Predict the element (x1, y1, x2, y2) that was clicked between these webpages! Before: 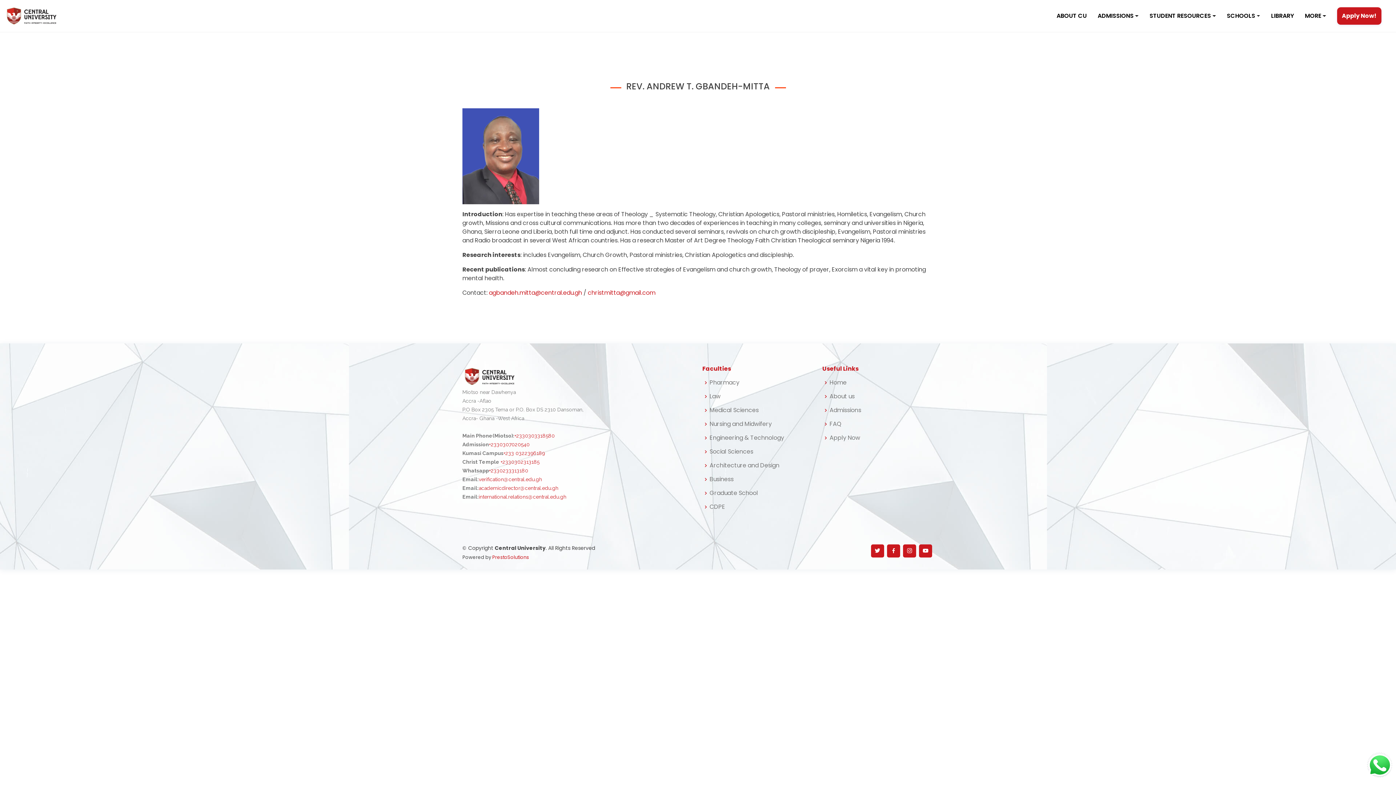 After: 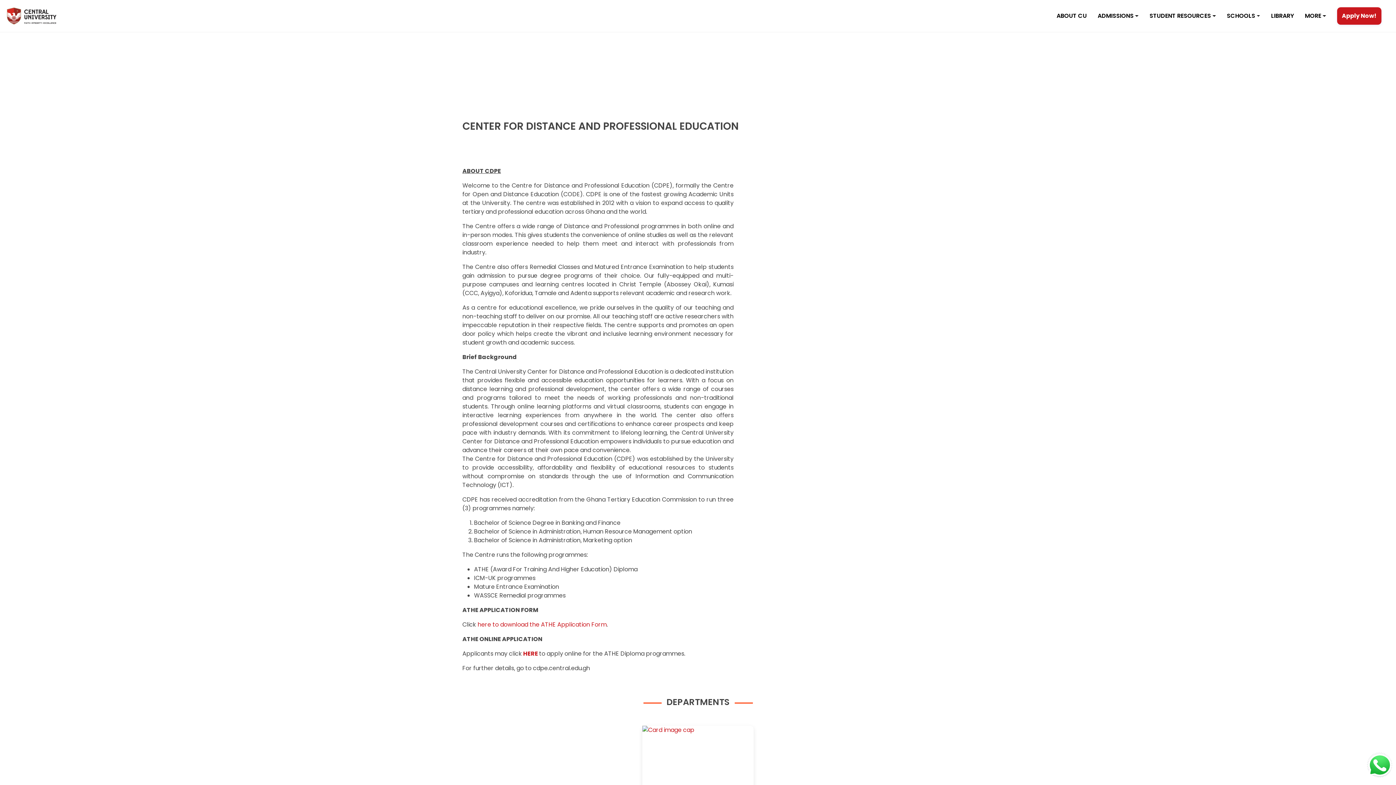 Action: label: CDPE bbox: (709, 504, 725, 510)